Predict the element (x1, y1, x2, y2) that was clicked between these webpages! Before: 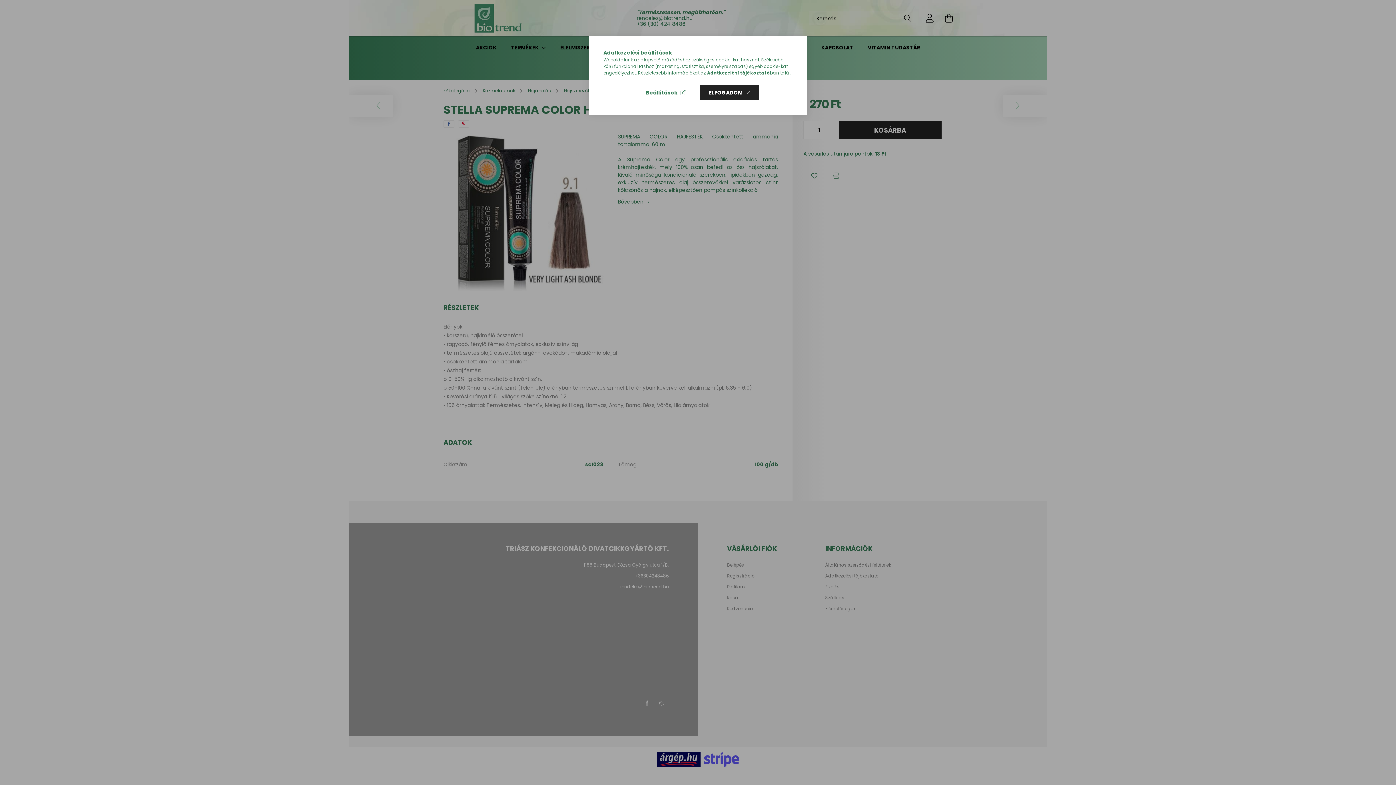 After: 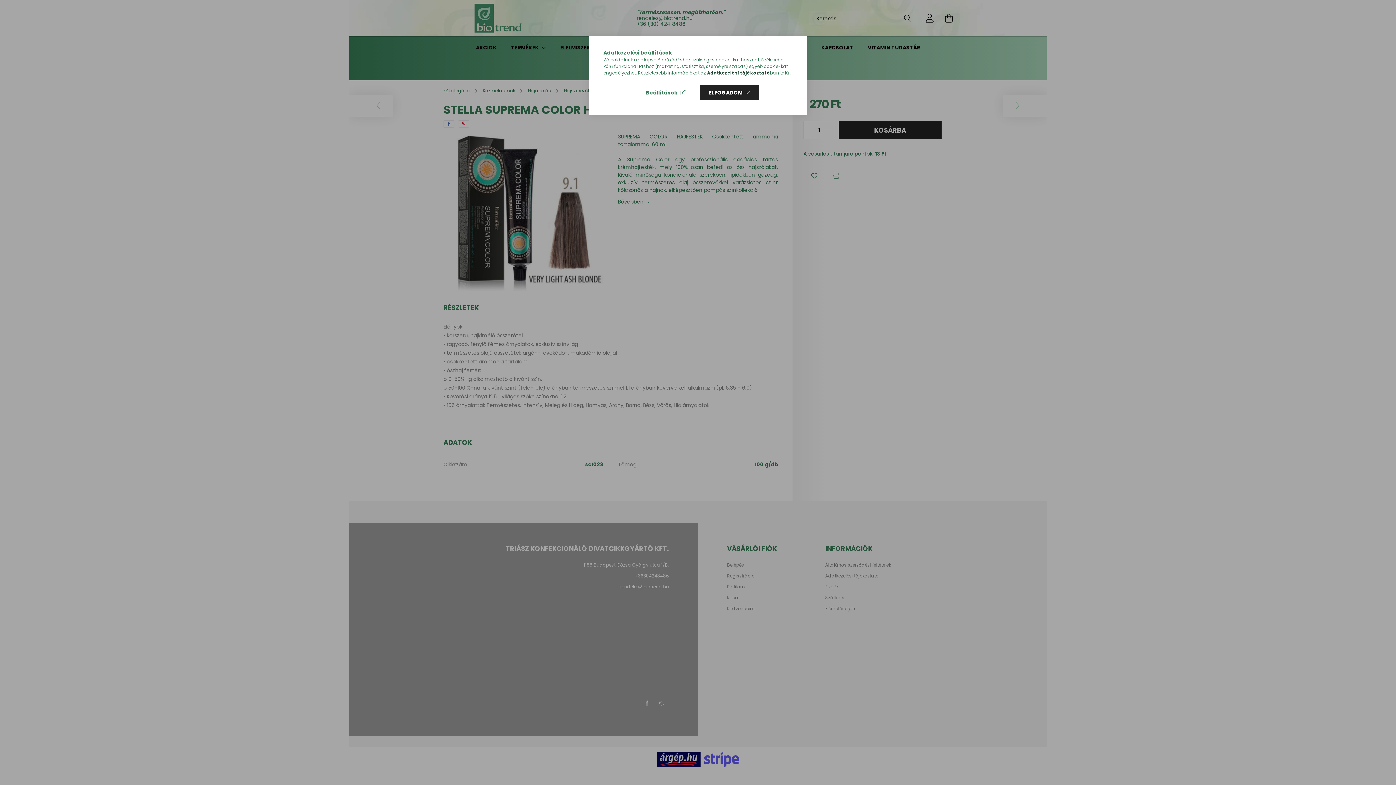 Action: bbox: (707, 69, 770, 76) label: Adatkezelési tájékoztató